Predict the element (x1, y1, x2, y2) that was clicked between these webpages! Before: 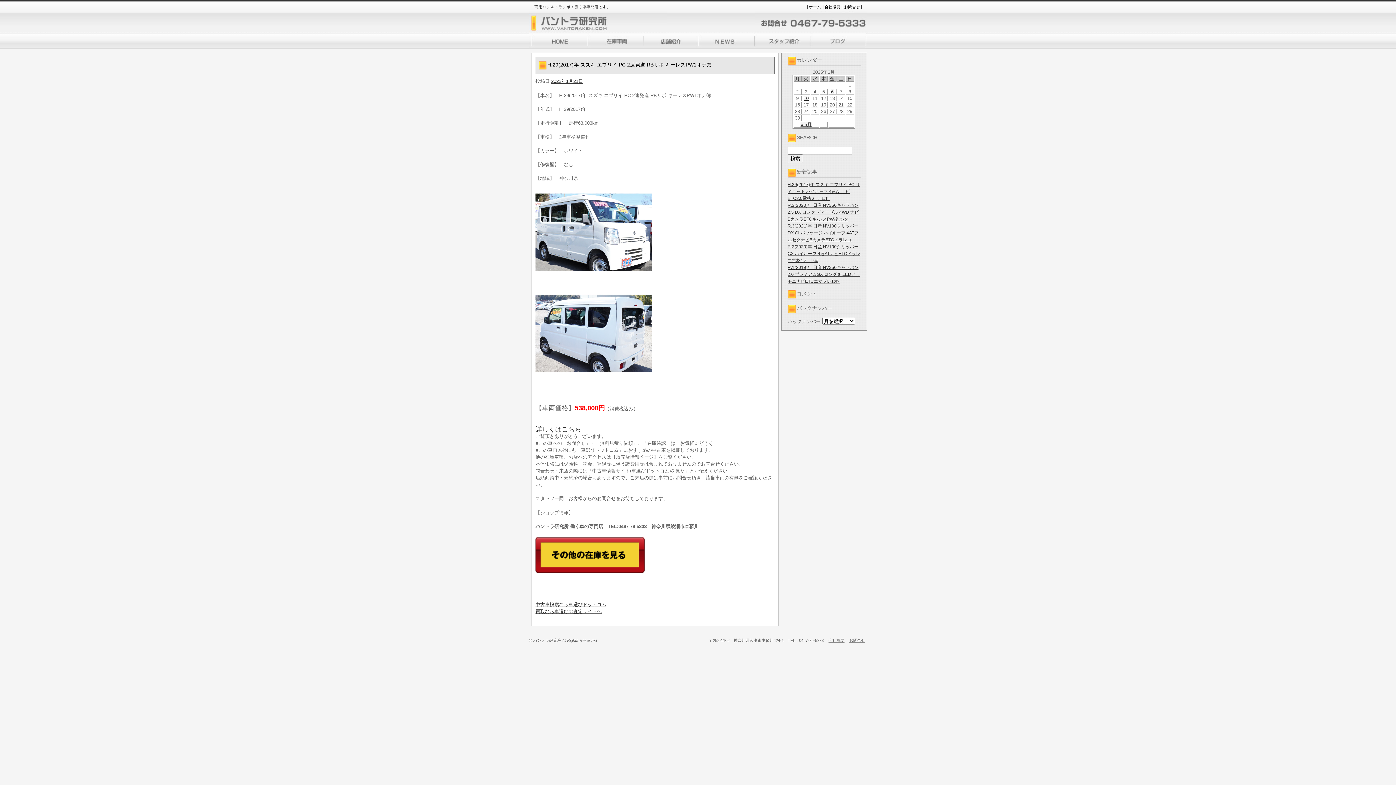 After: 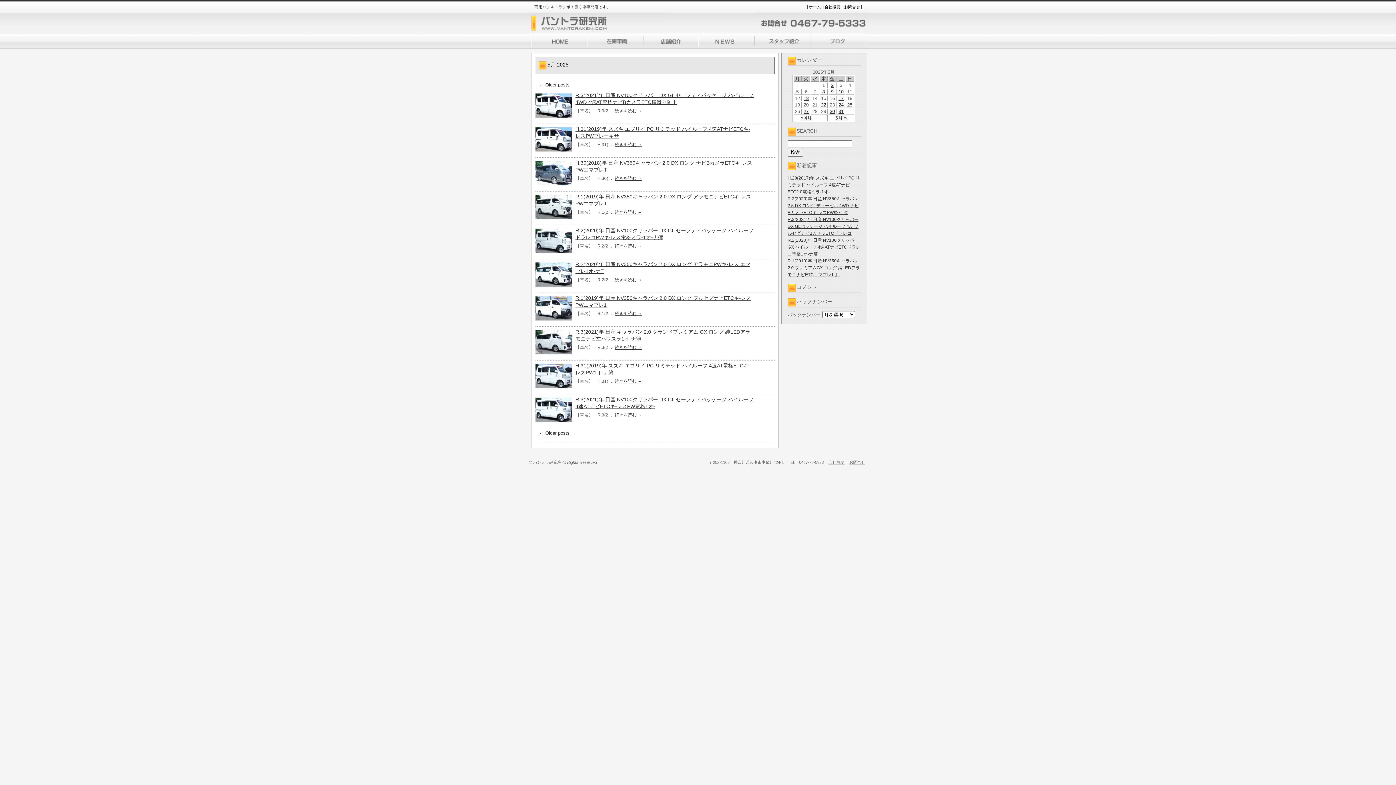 Action: label: « 5月 bbox: (800, 121, 812, 127)